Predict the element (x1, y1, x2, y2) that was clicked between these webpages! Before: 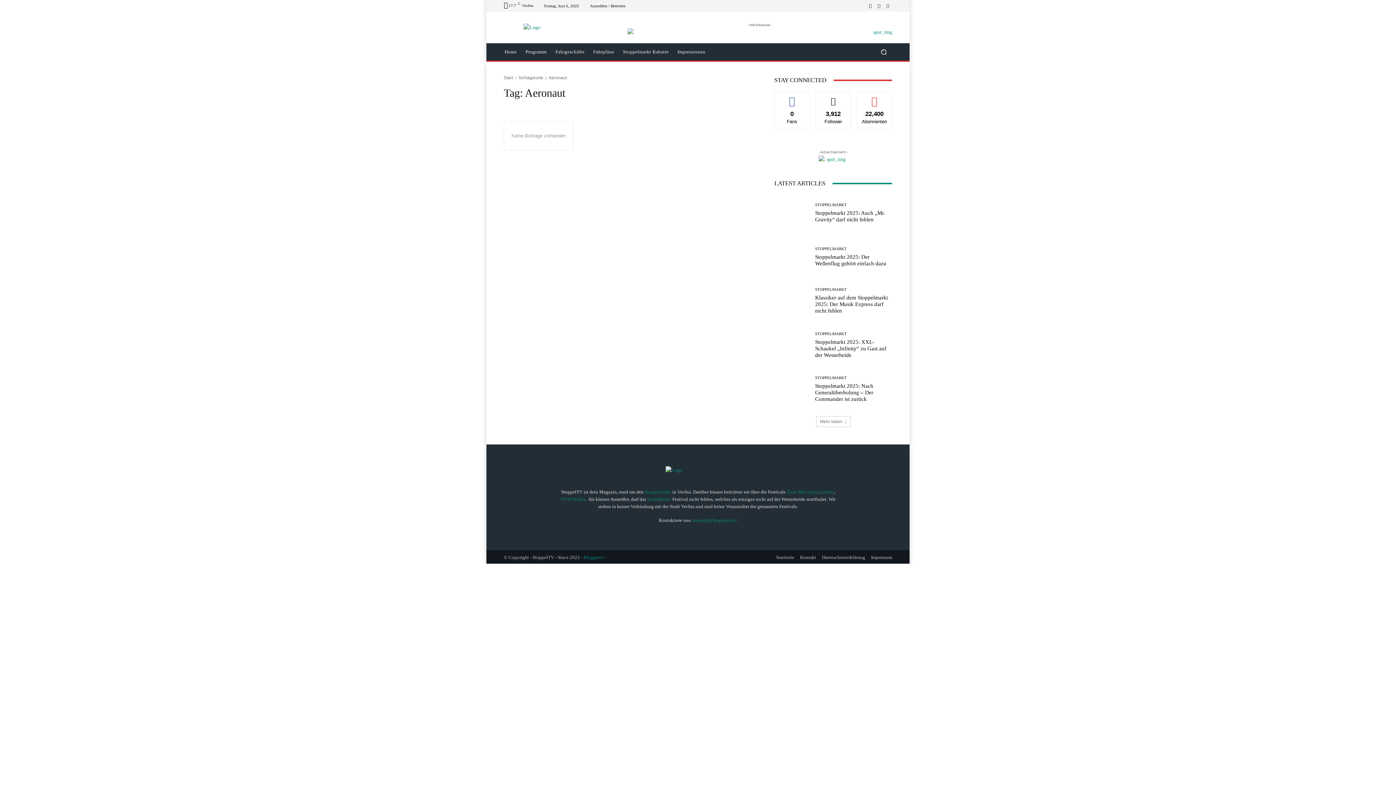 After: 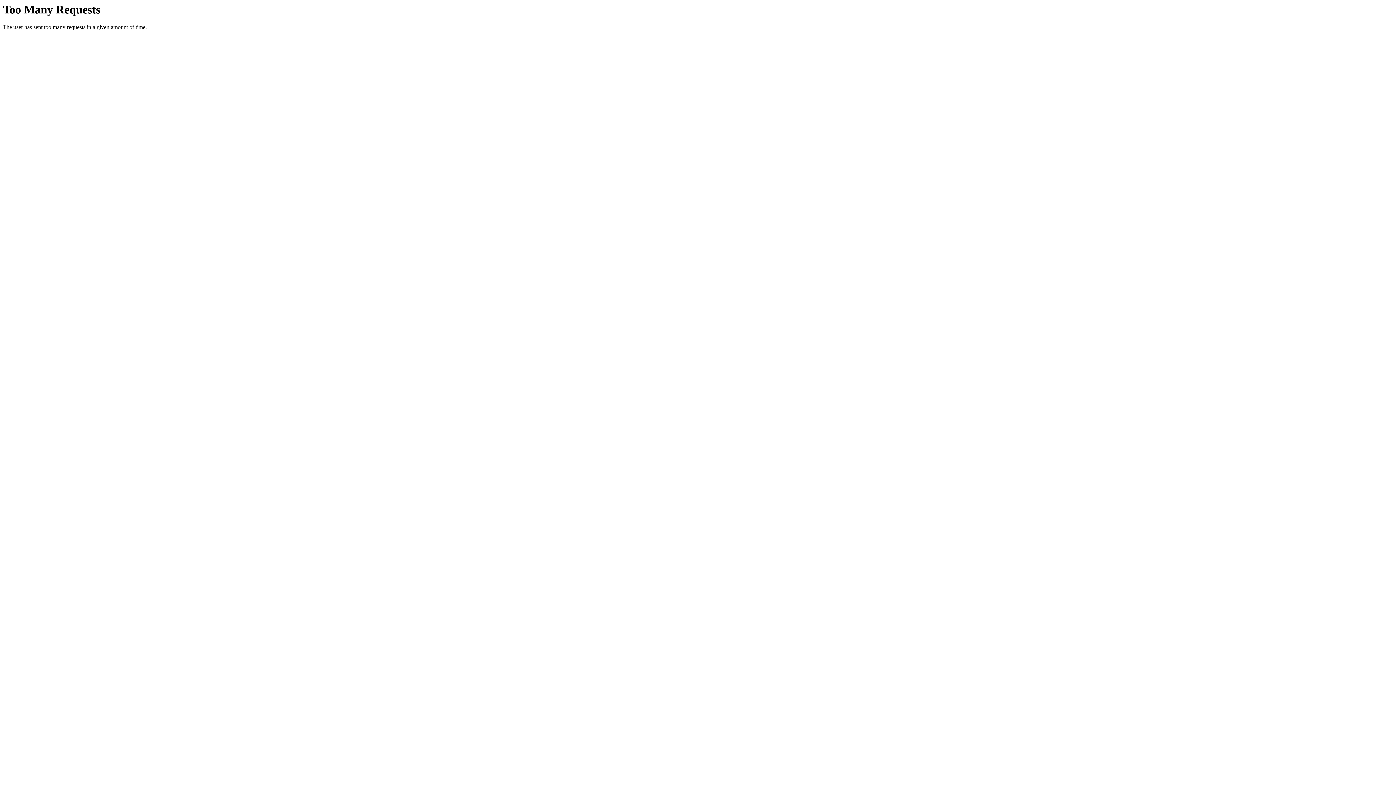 Action: bbox: (786, 489, 817, 494) label: Tante Mia tanzt